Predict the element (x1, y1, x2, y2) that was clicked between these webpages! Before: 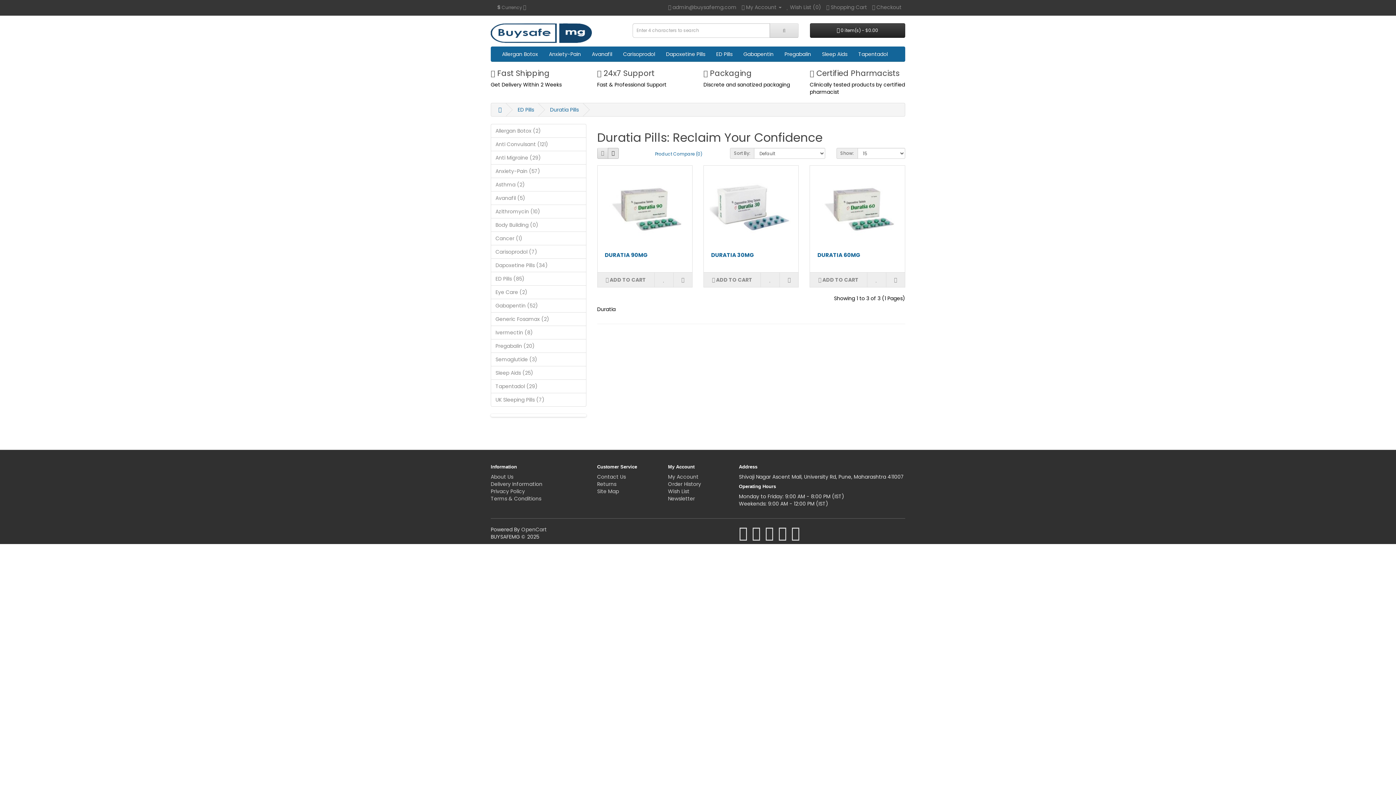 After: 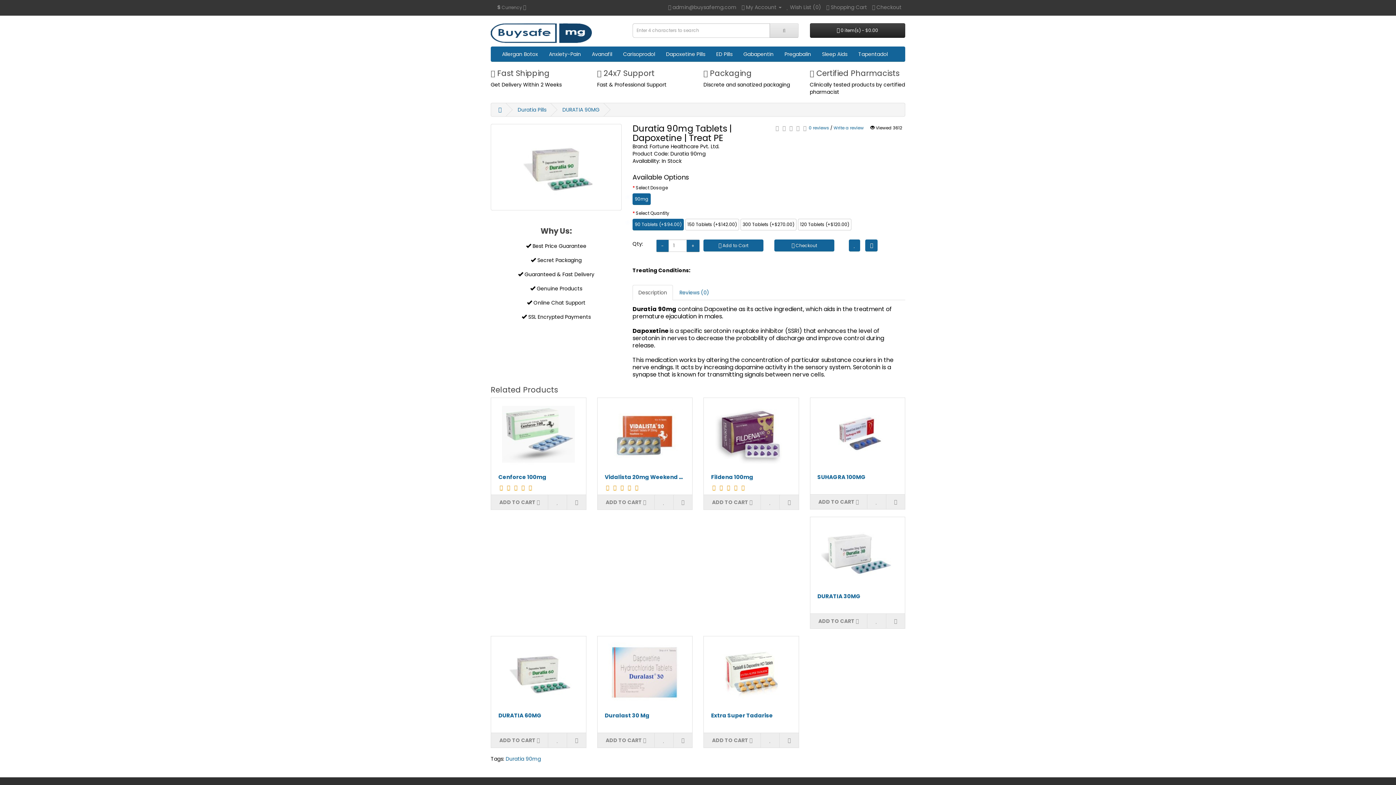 Action: bbox: (604, 252, 685, 258) label: DURATIA 90MG